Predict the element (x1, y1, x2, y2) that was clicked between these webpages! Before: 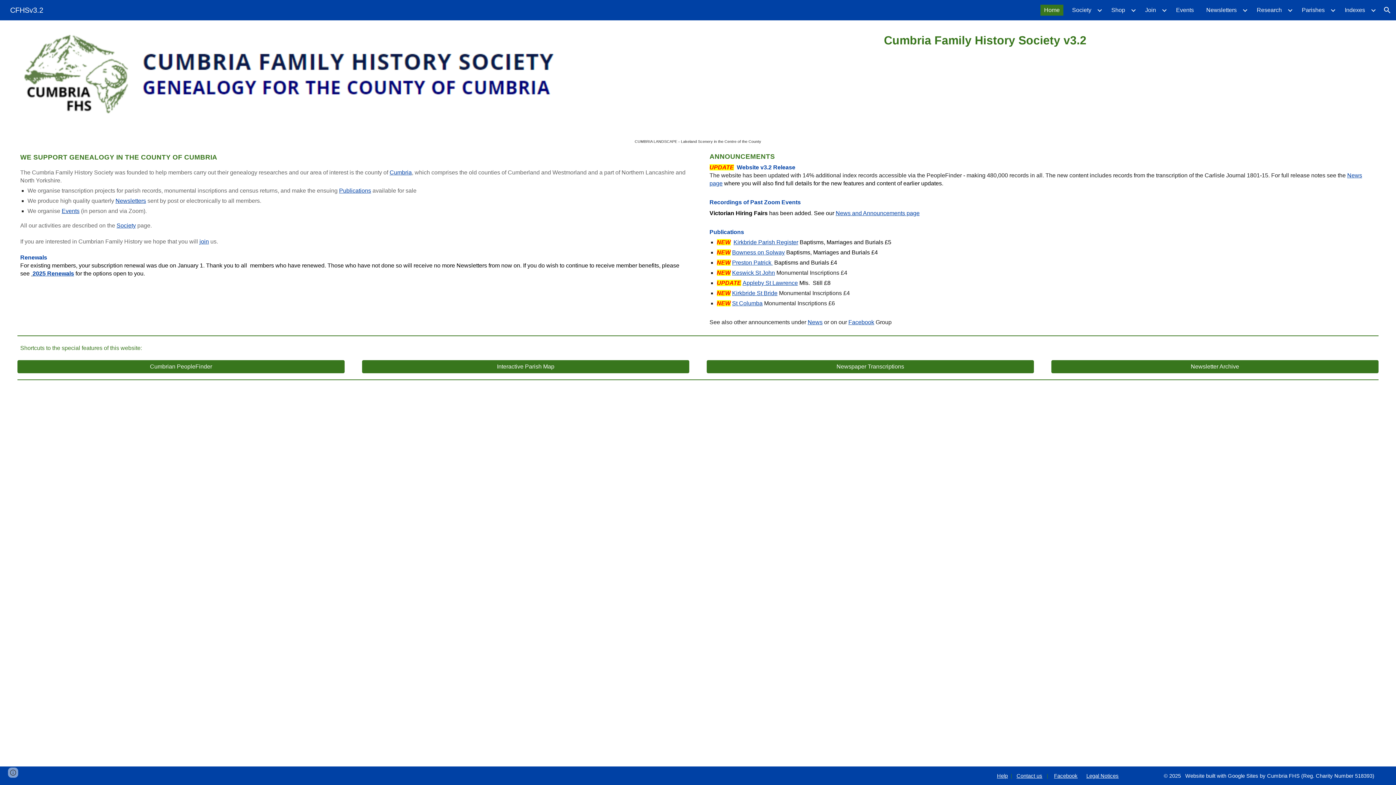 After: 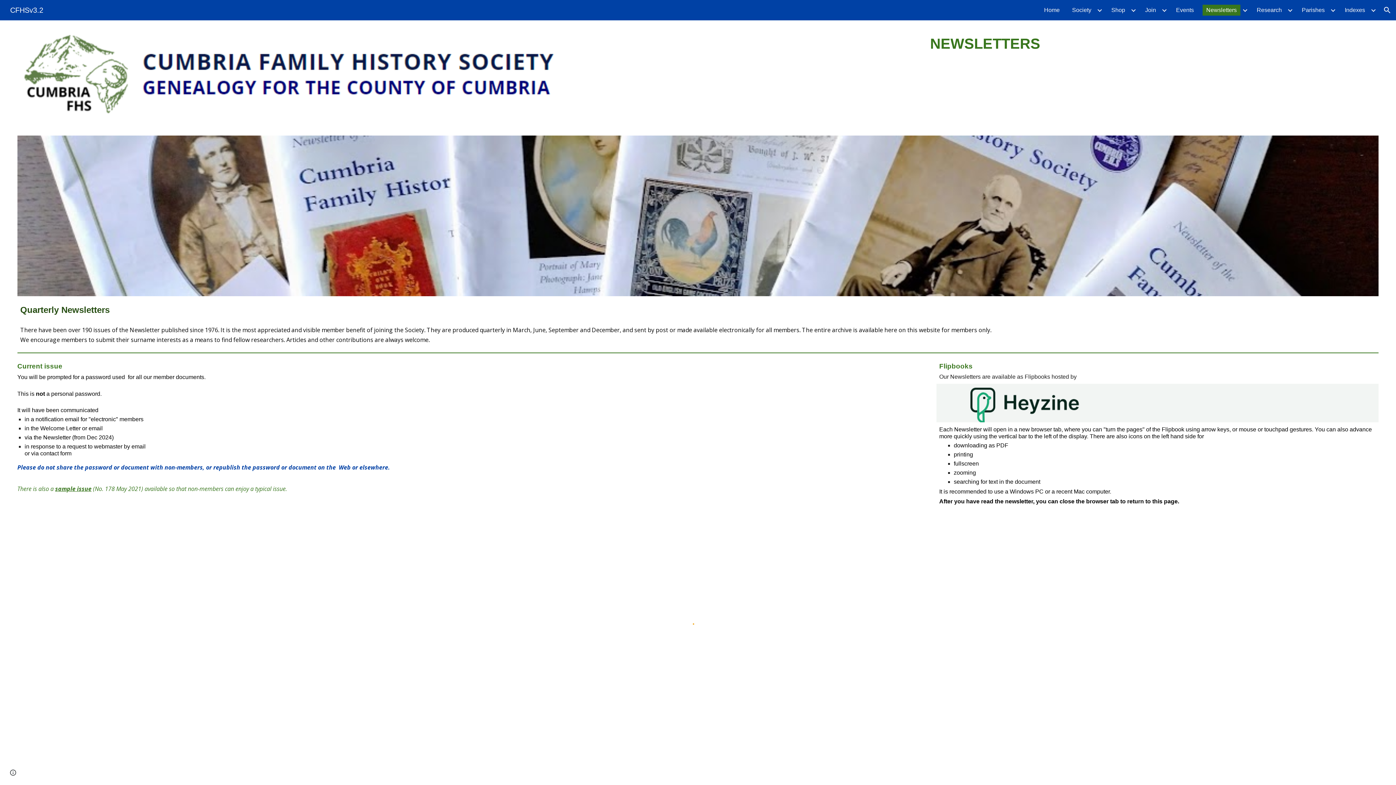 Action: label: Newsletters bbox: (1202, 4, 1240, 15)